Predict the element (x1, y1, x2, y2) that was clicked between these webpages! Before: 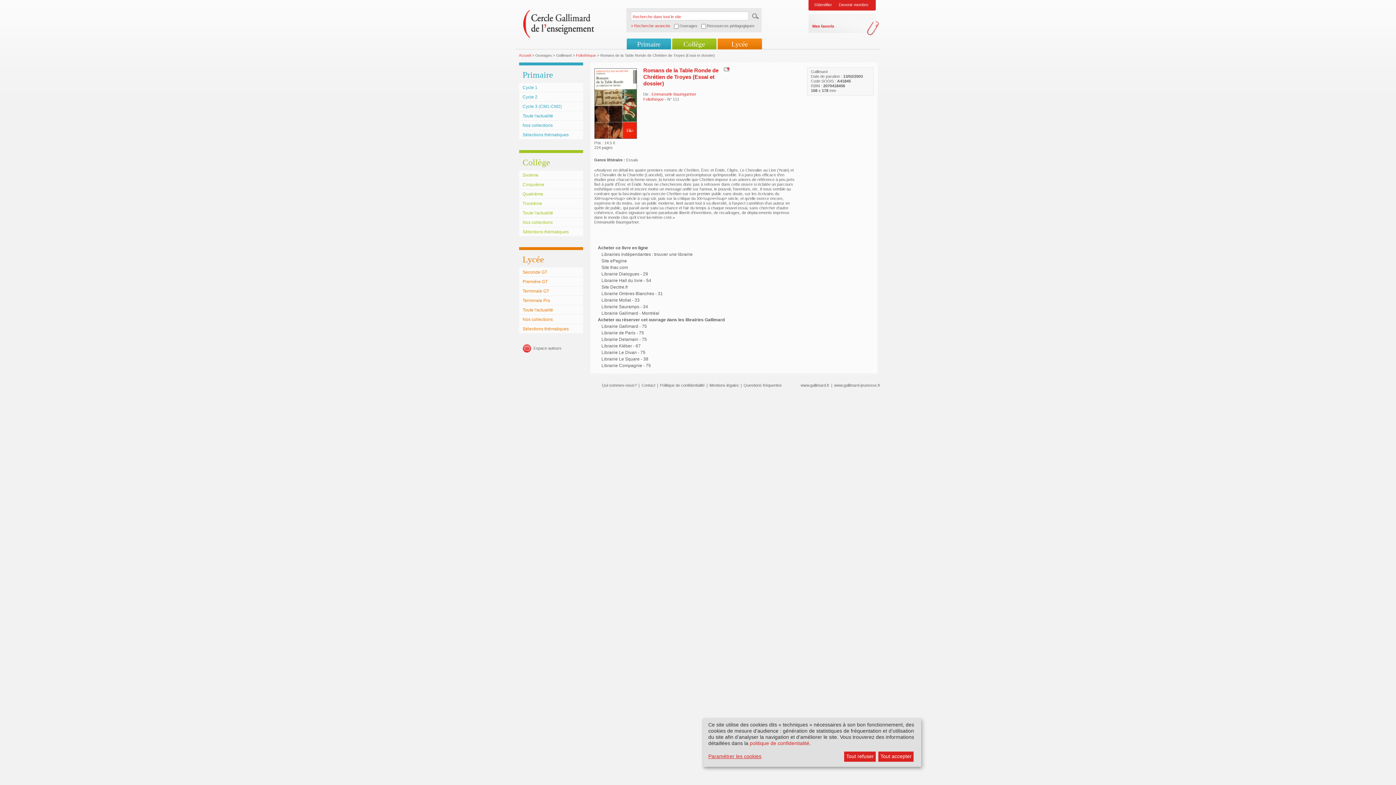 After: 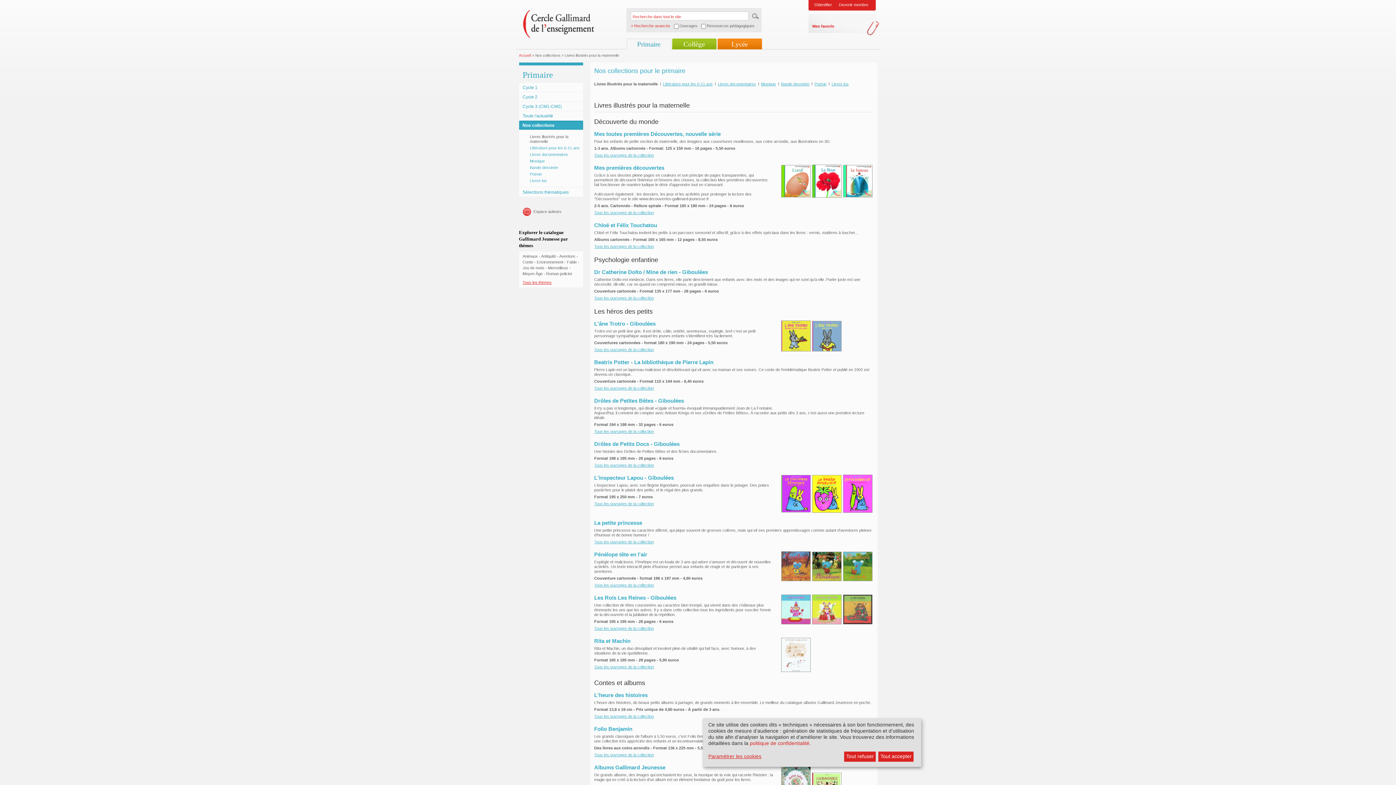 Action: label: Nos collections bbox: (519, 120, 583, 129)